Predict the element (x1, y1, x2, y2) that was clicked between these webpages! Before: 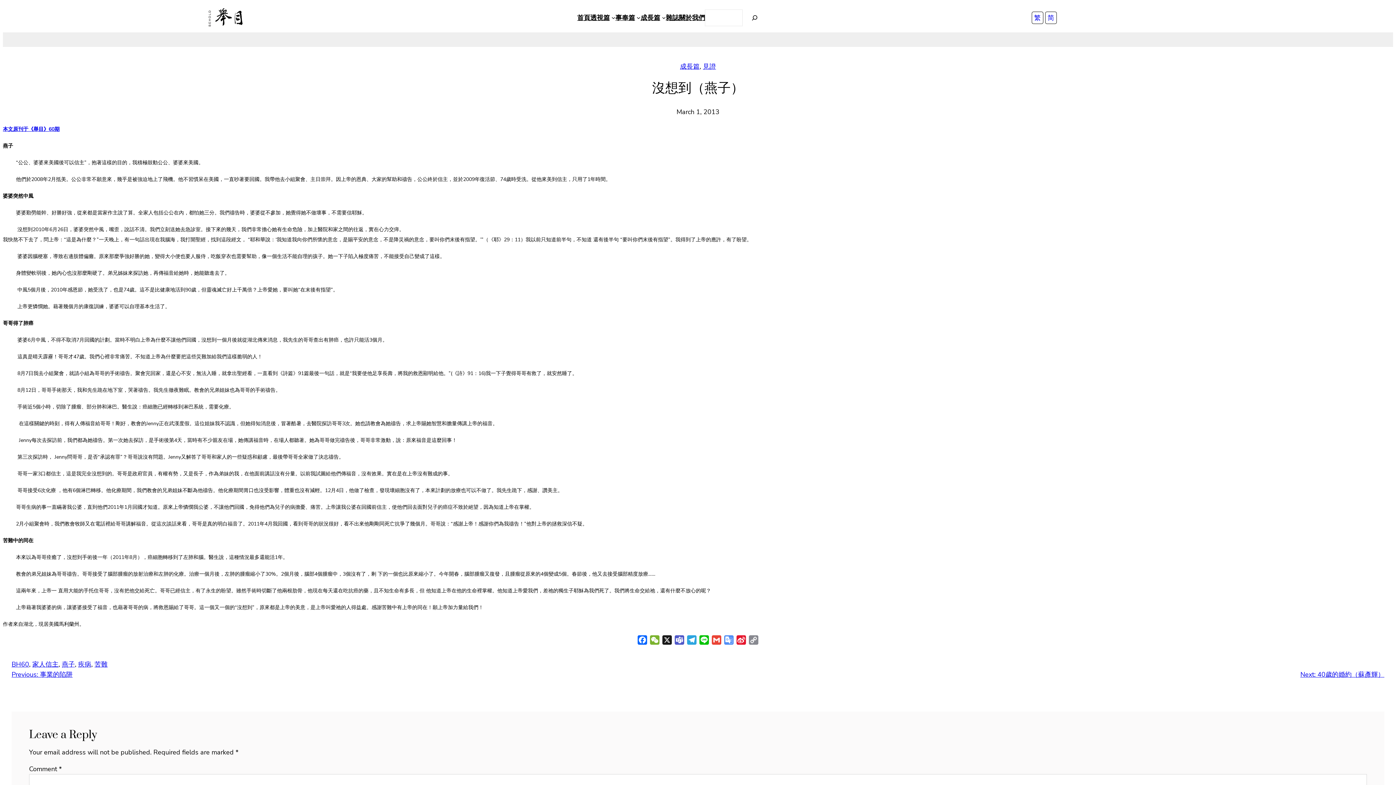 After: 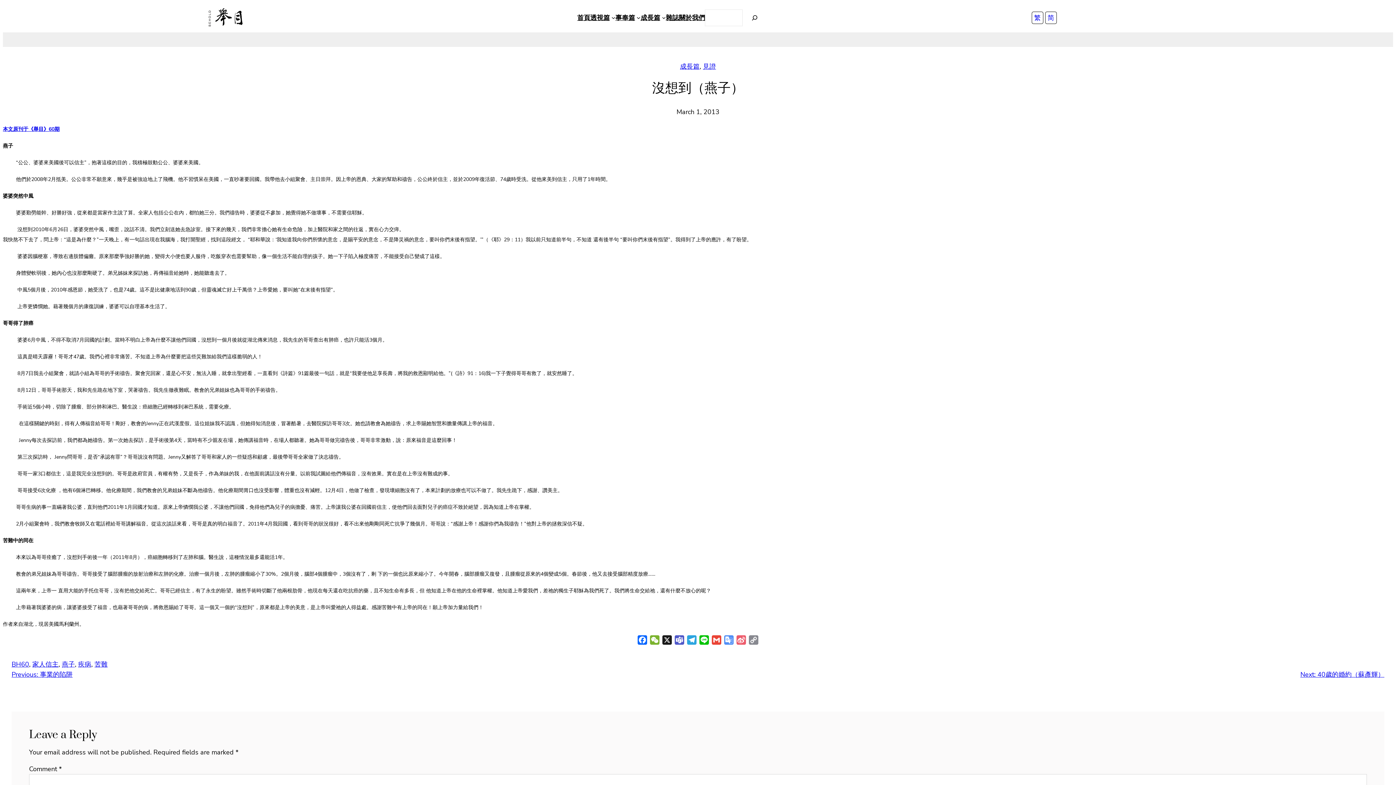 Action: label: Sina Weibo bbox: (735, 635, 747, 647)